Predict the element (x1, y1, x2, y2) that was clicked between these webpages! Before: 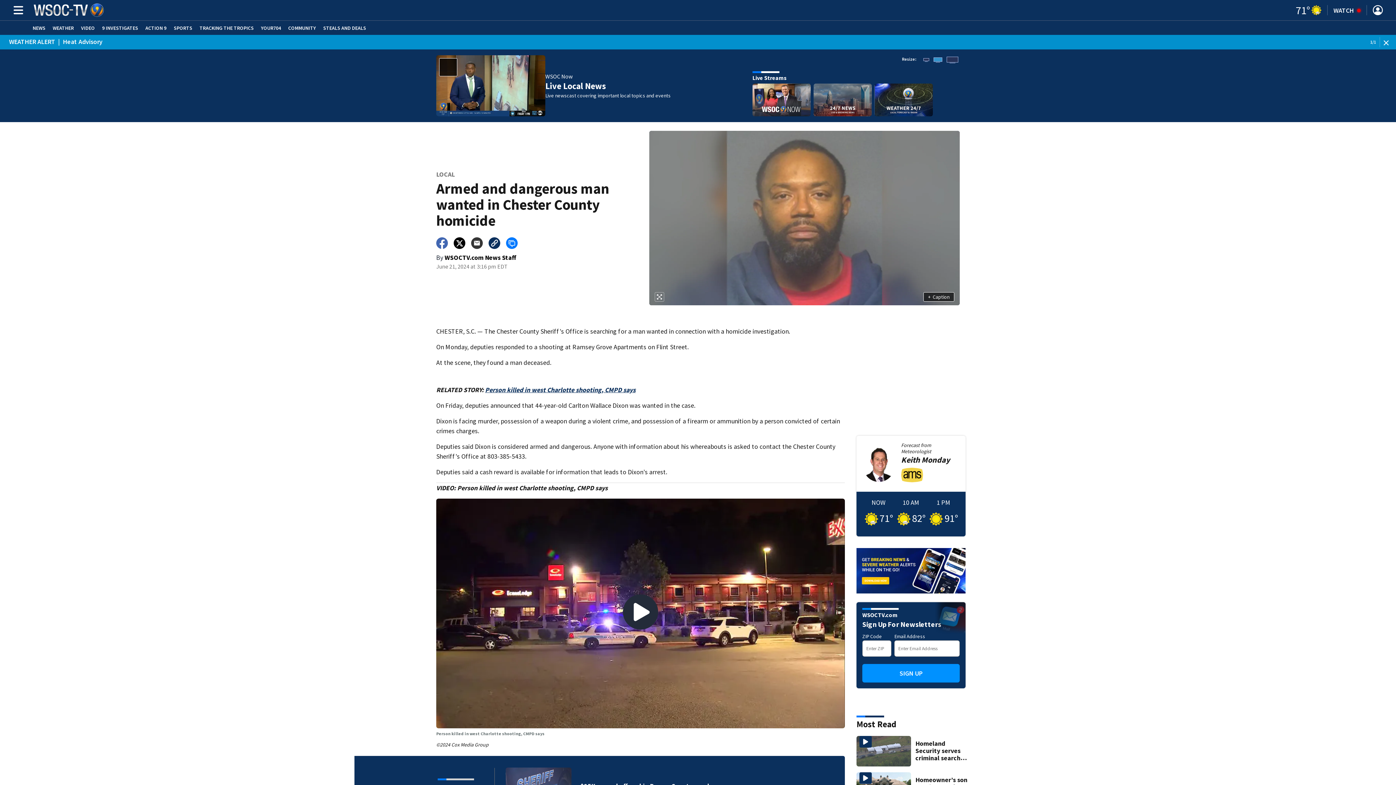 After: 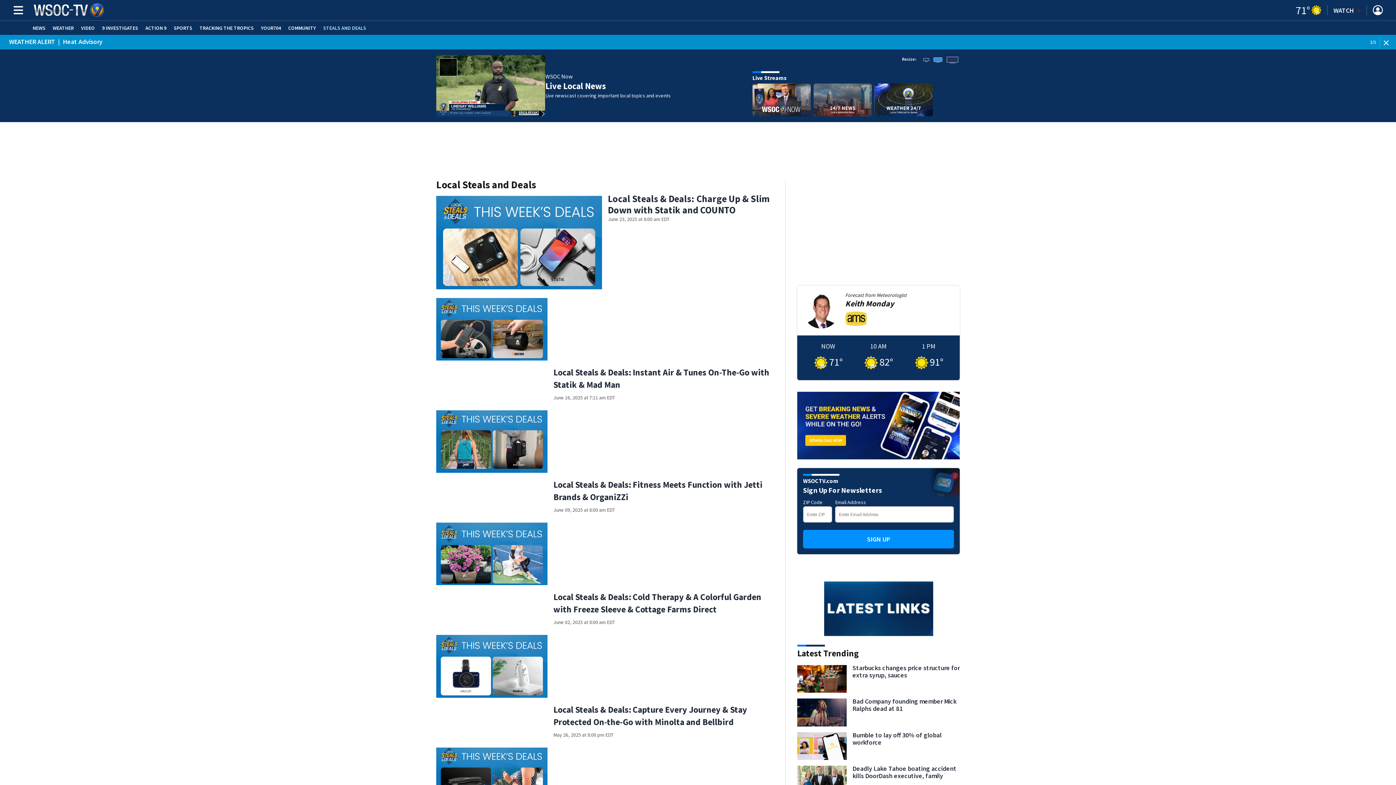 Action: label: STEALS AND DEALS bbox: (323, 25, 366, 30)